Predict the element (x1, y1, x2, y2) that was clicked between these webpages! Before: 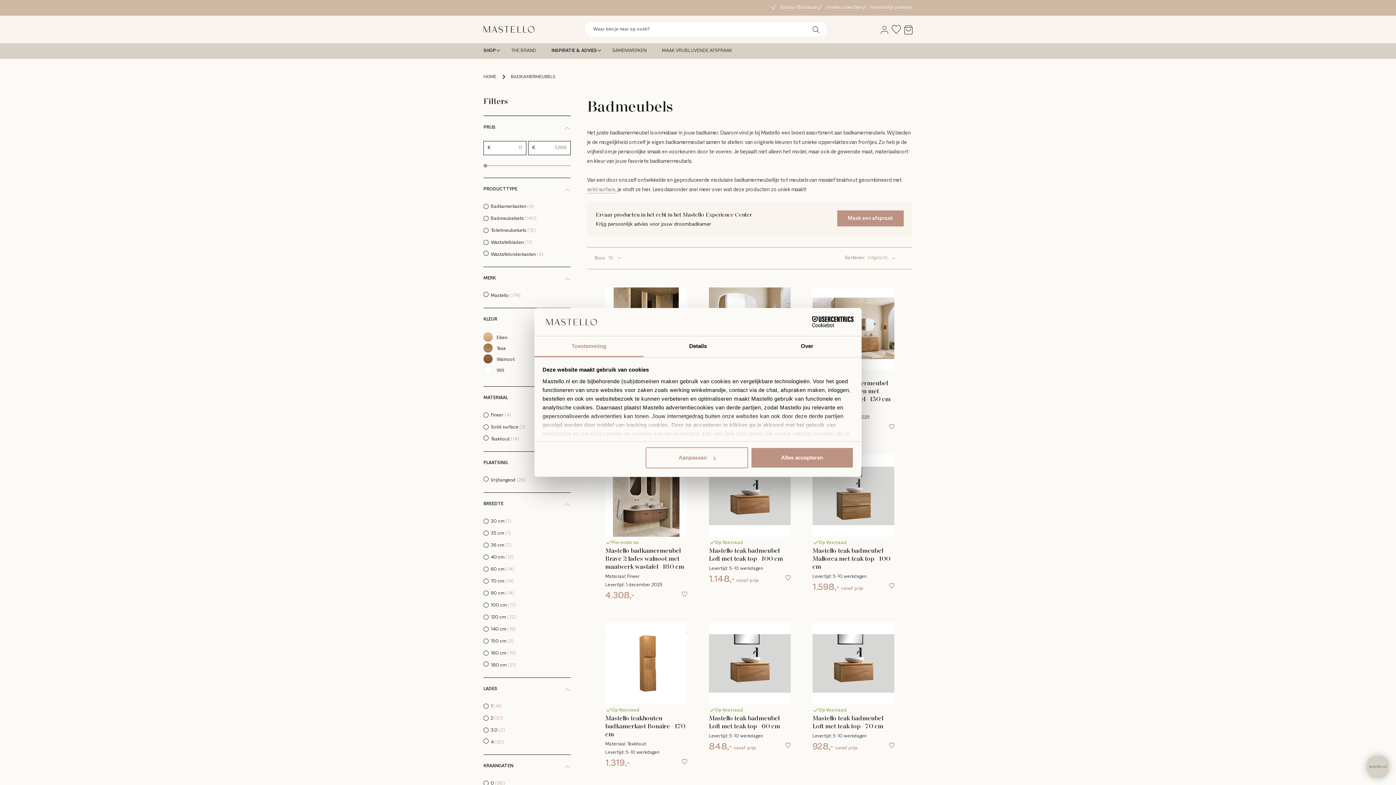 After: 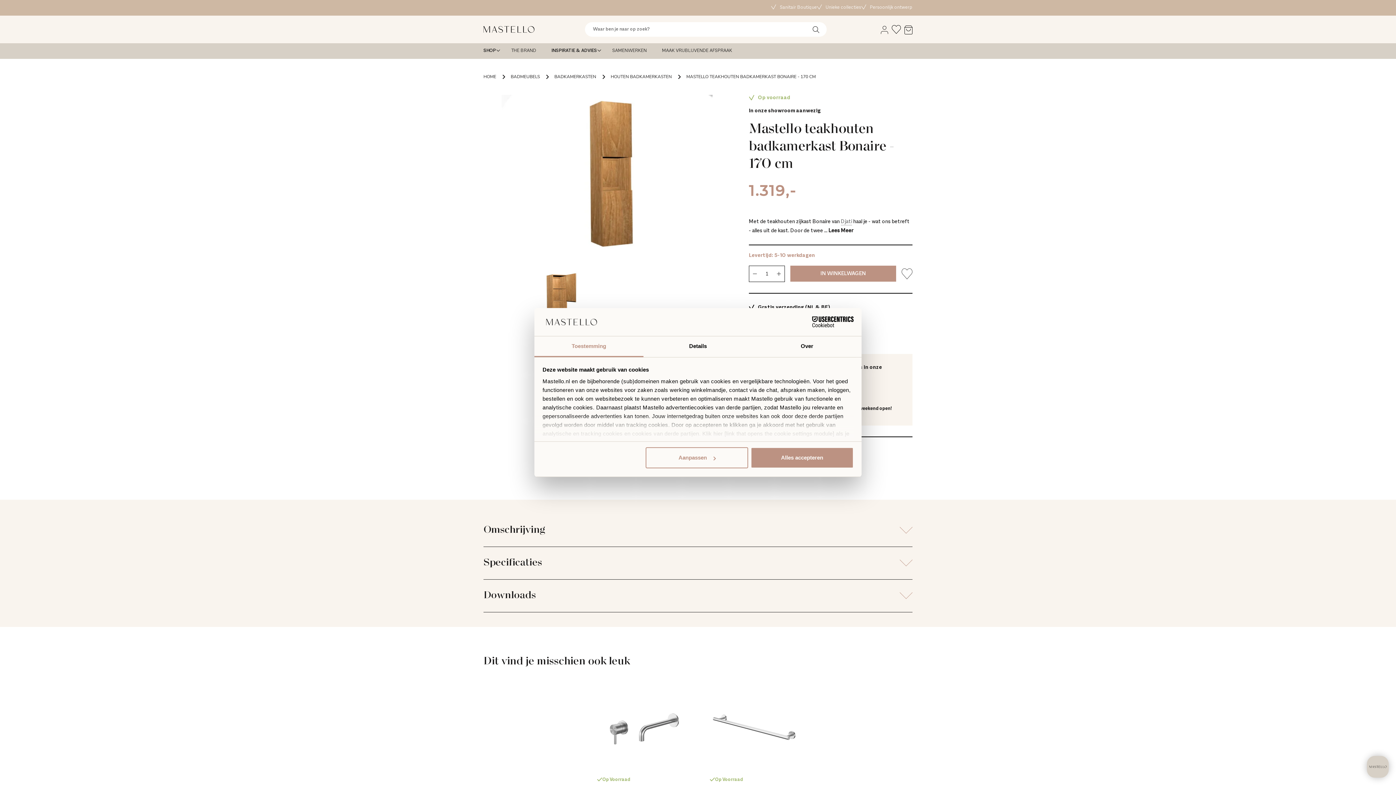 Action: bbox: (605, 622, 687, 704)